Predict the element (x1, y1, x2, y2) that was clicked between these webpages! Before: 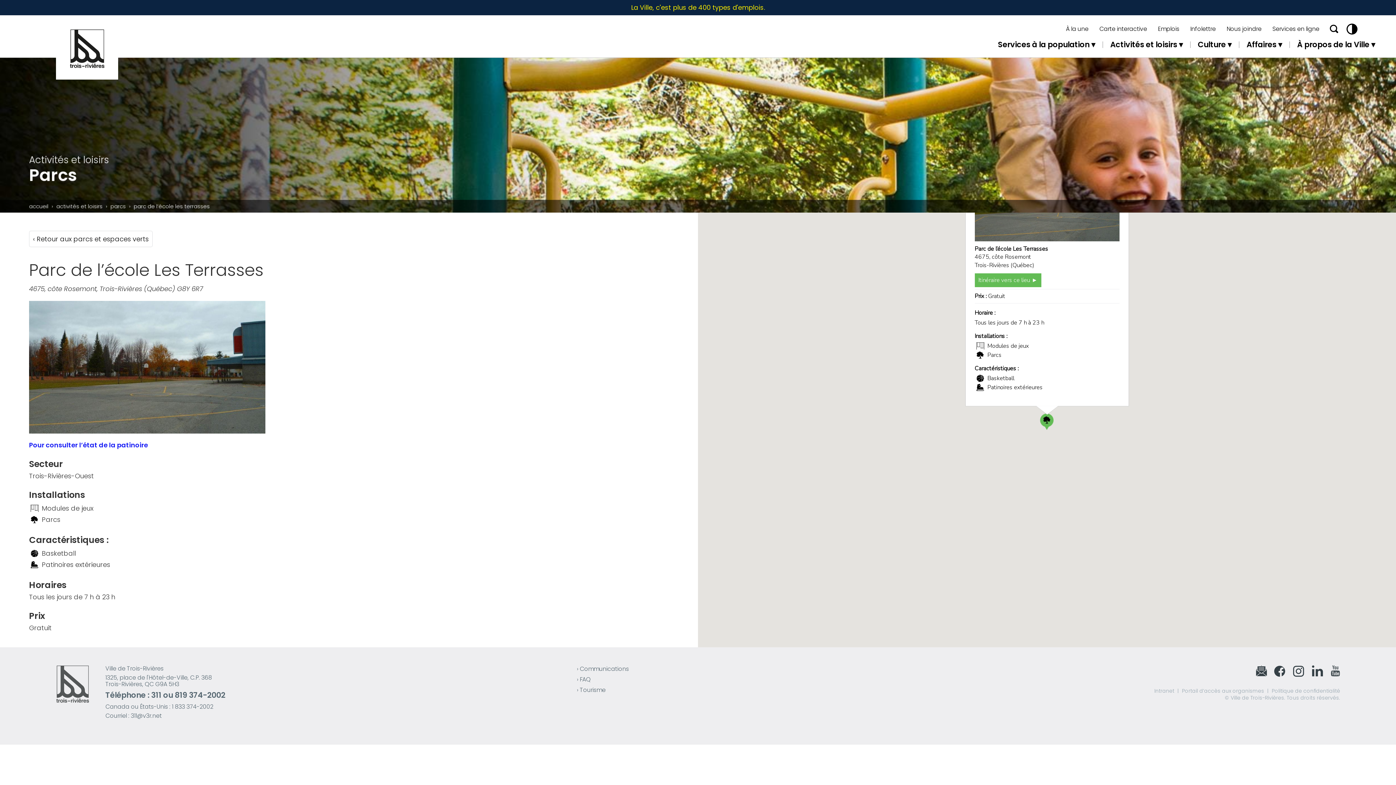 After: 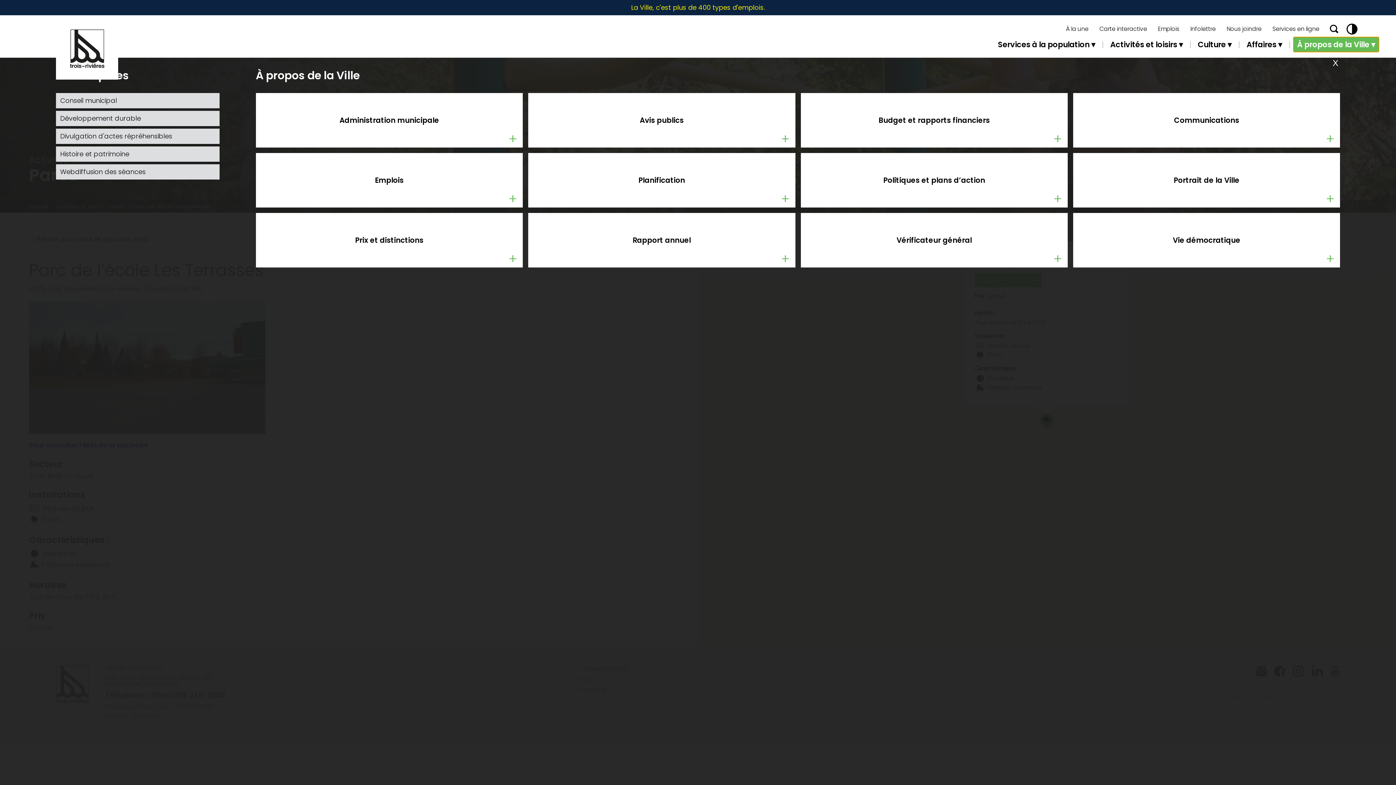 Action: label: À propos de la Ville bbox: (1293, 37, 1379, 52)